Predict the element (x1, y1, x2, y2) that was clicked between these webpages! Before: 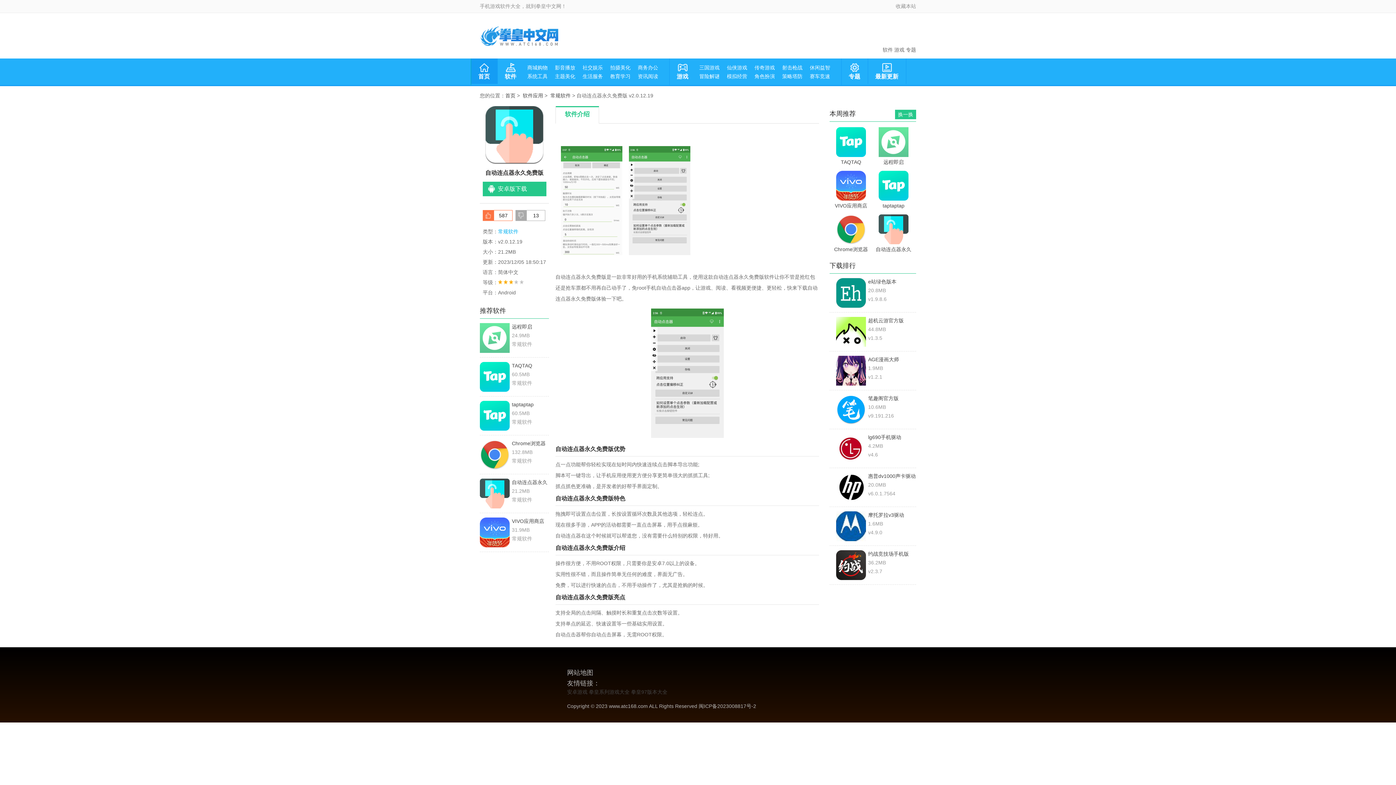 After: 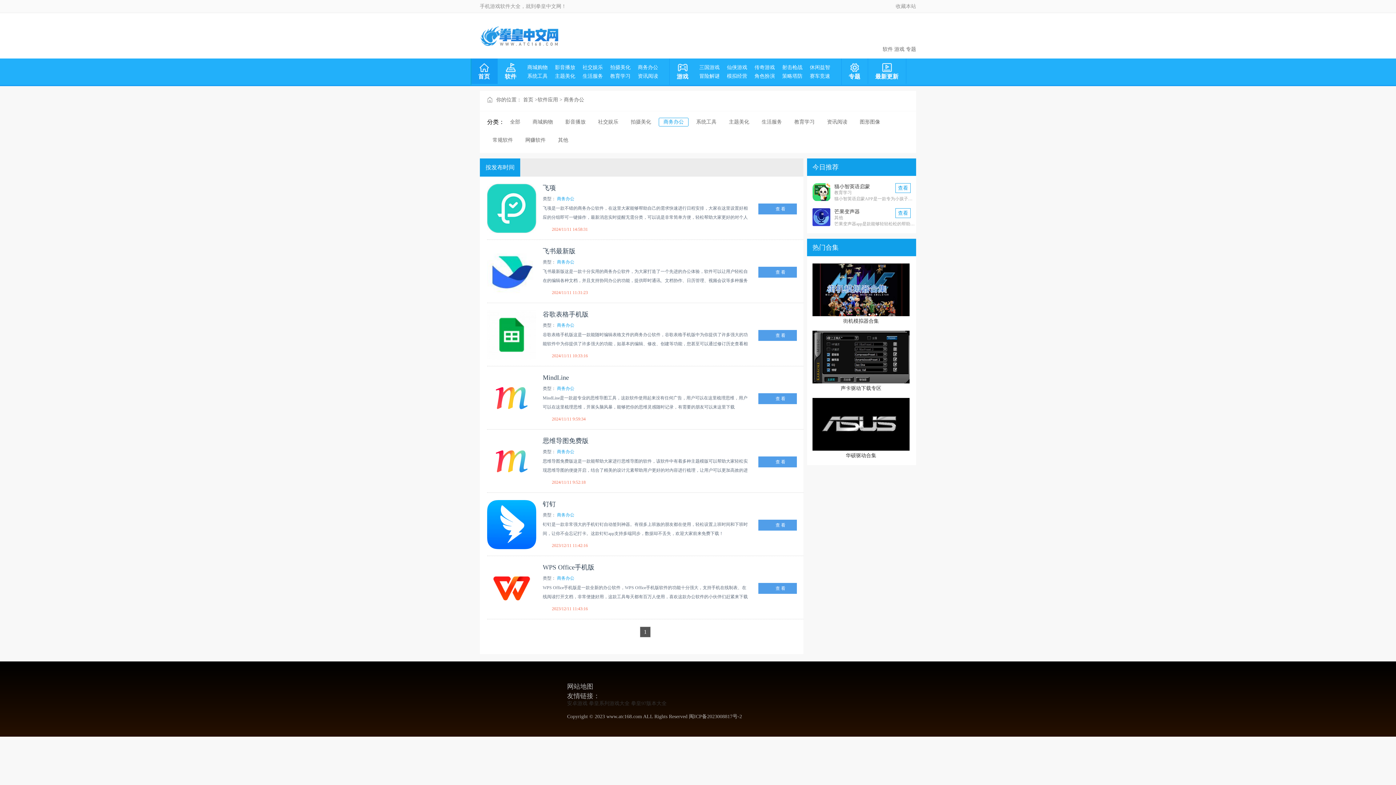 Action: bbox: (634, 64, 662, 71) label: 商务办公